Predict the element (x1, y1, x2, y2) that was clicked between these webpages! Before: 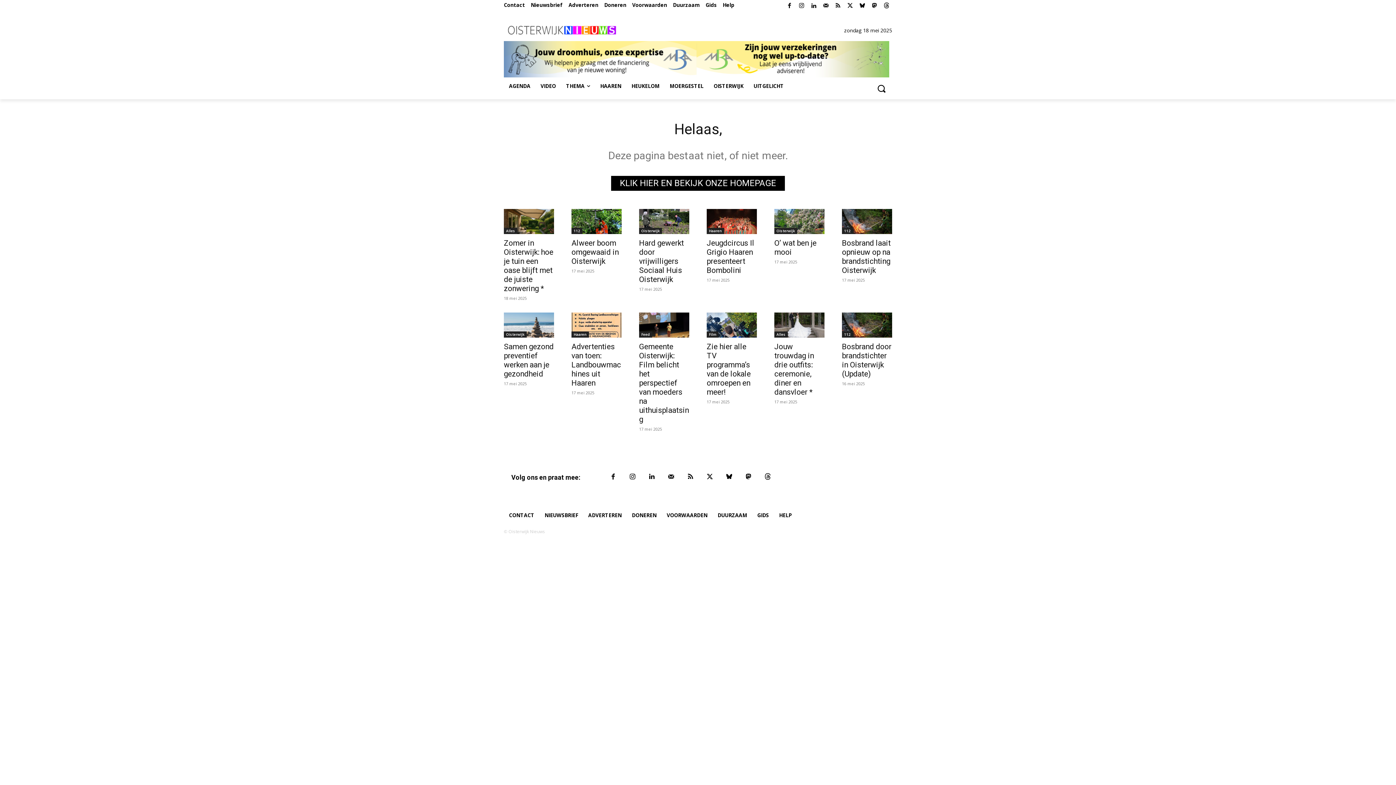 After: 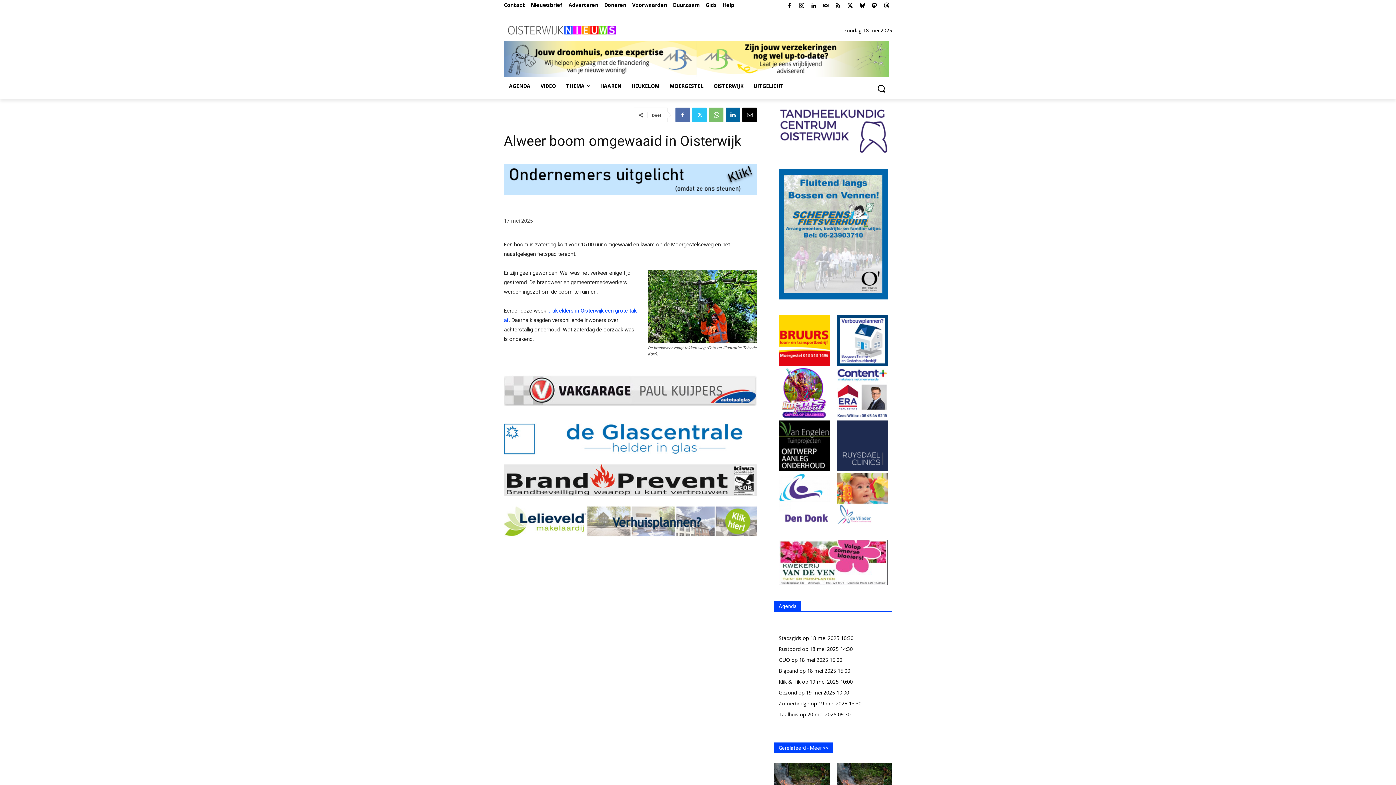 Action: bbox: (571, 209, 621, 234)